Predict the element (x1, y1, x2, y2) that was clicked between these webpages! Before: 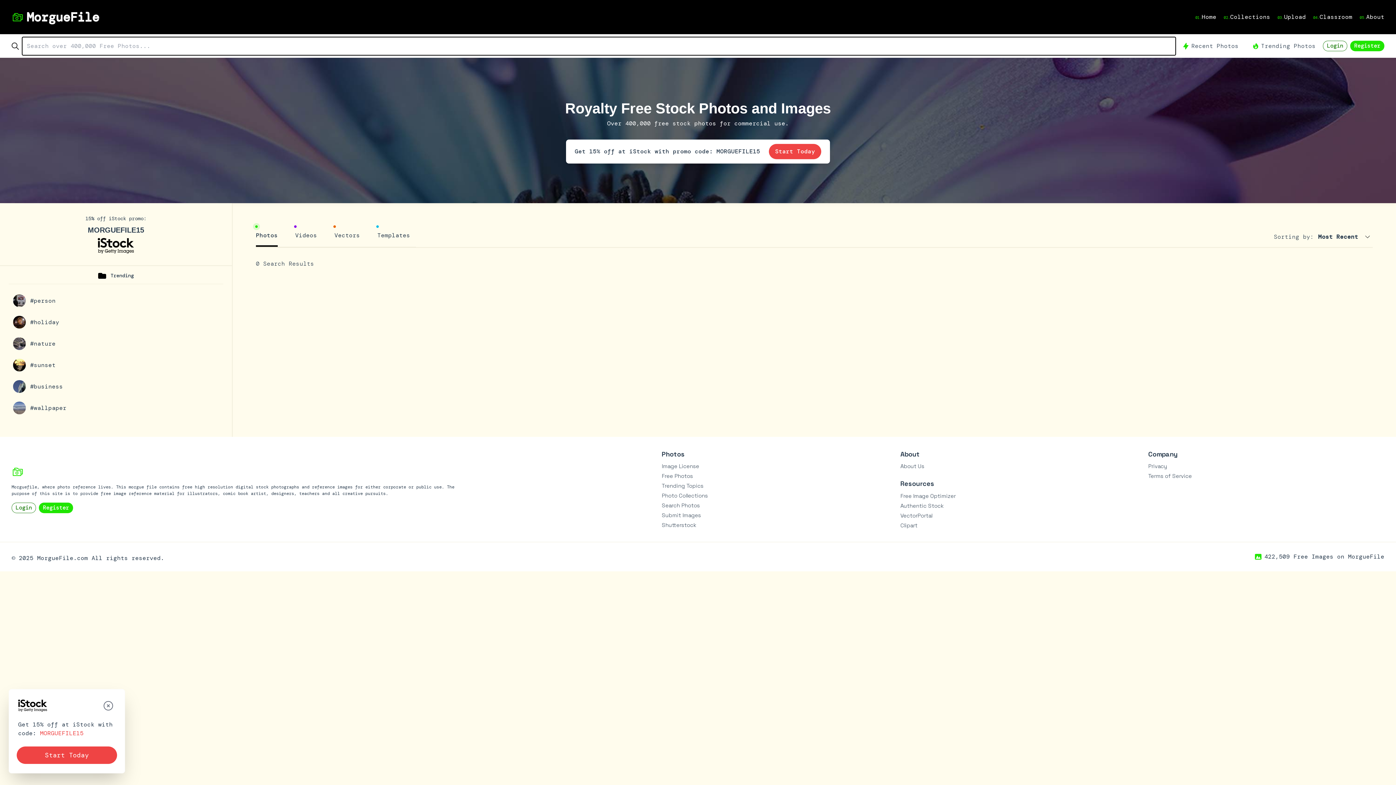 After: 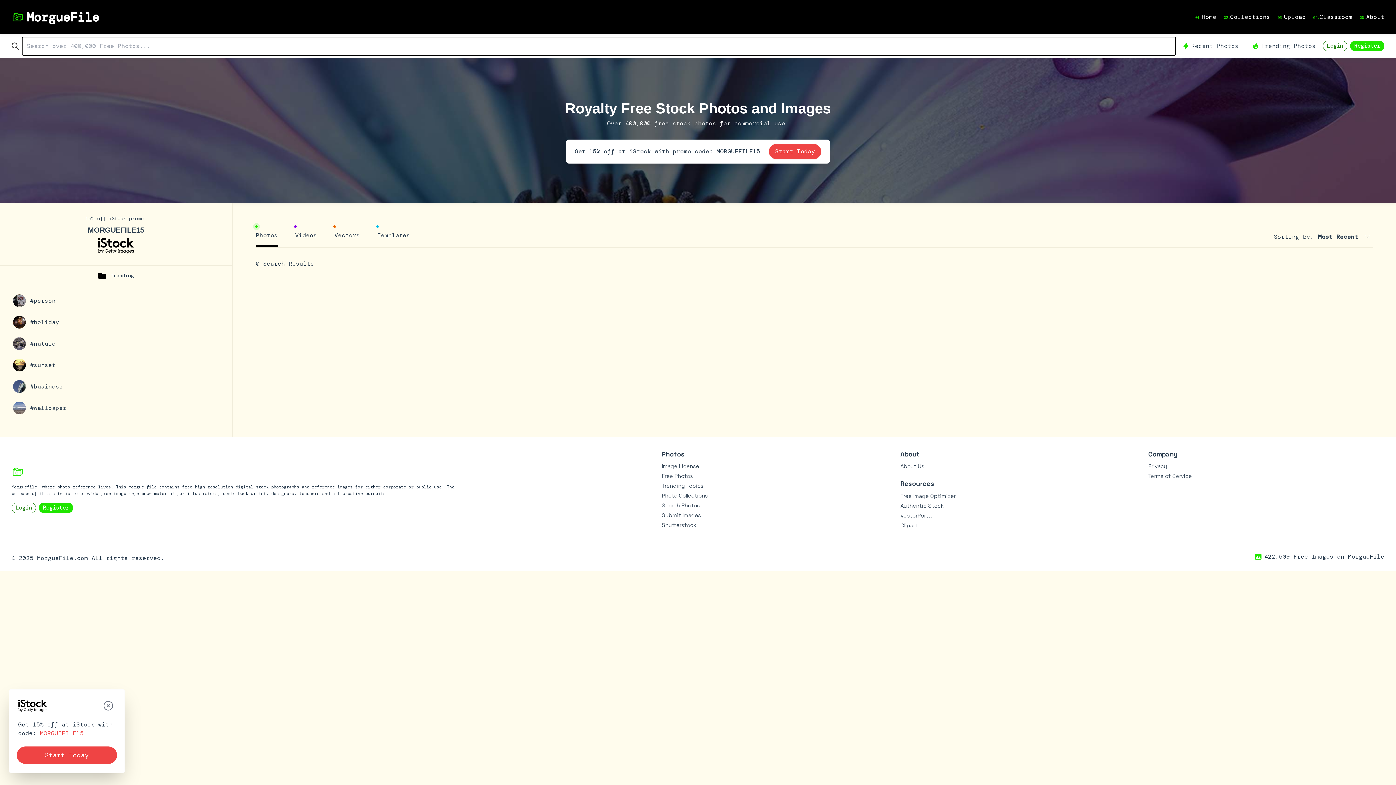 Action: bbox: (1183, 41, 1238, 50) label: Recent Photos